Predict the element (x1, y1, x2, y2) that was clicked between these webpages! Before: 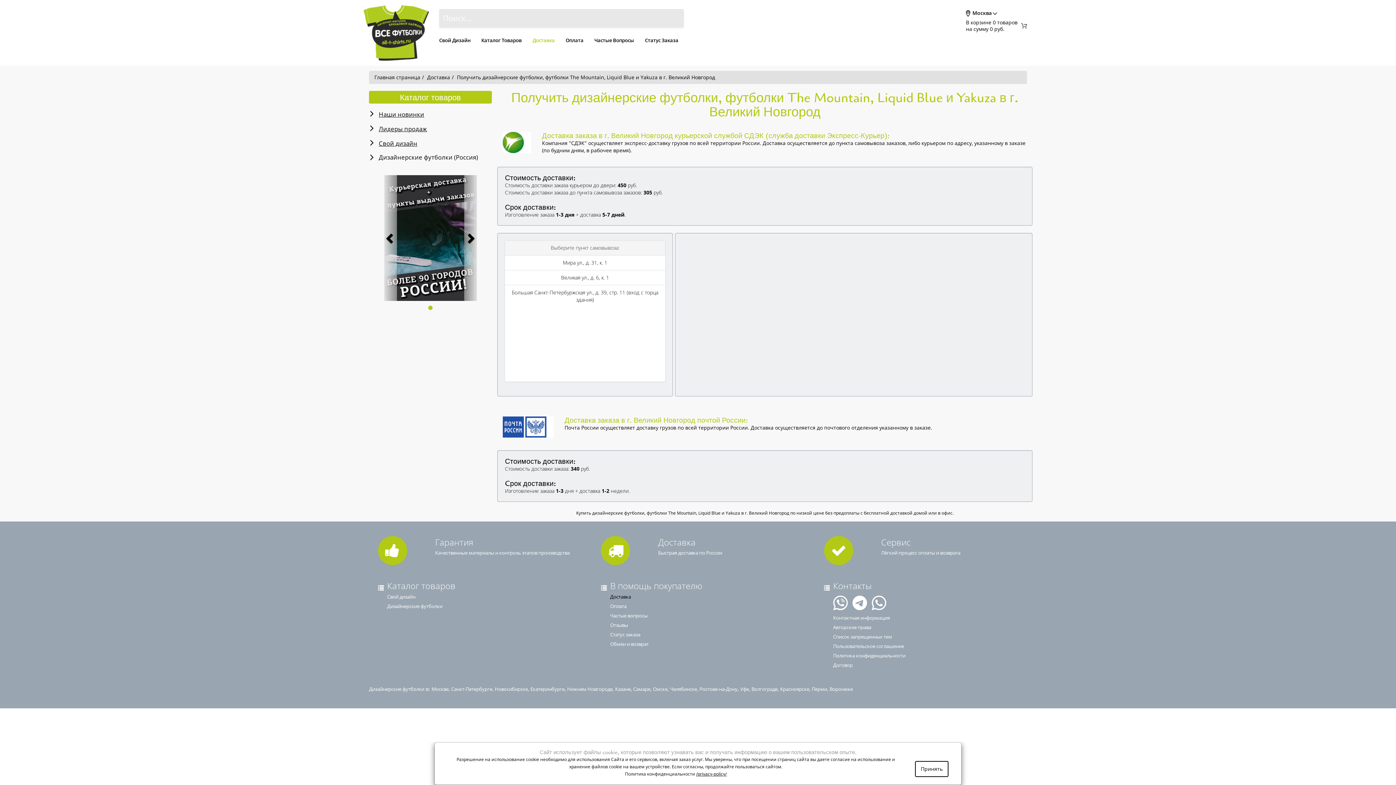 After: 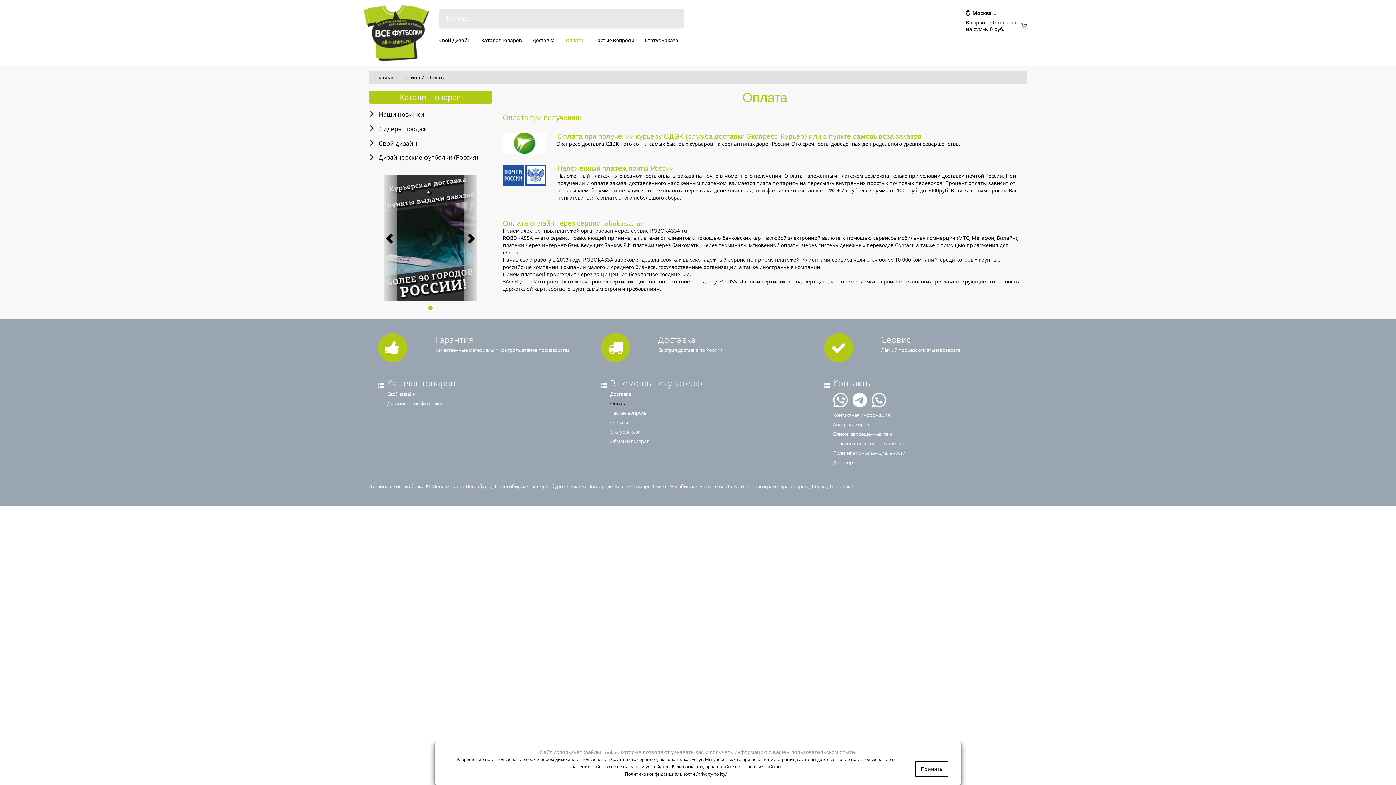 Action: bbox: (560, 31, 589, 49) label: Оплата